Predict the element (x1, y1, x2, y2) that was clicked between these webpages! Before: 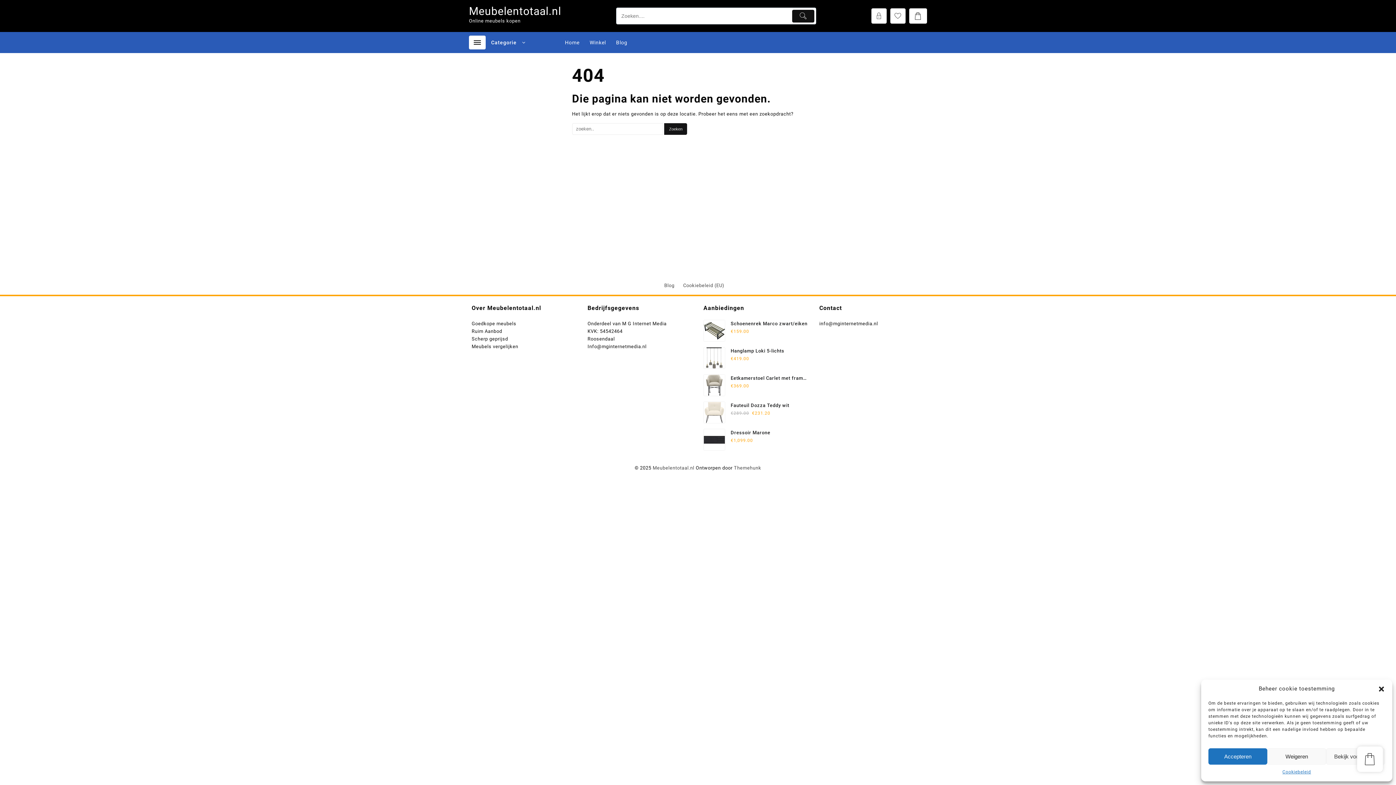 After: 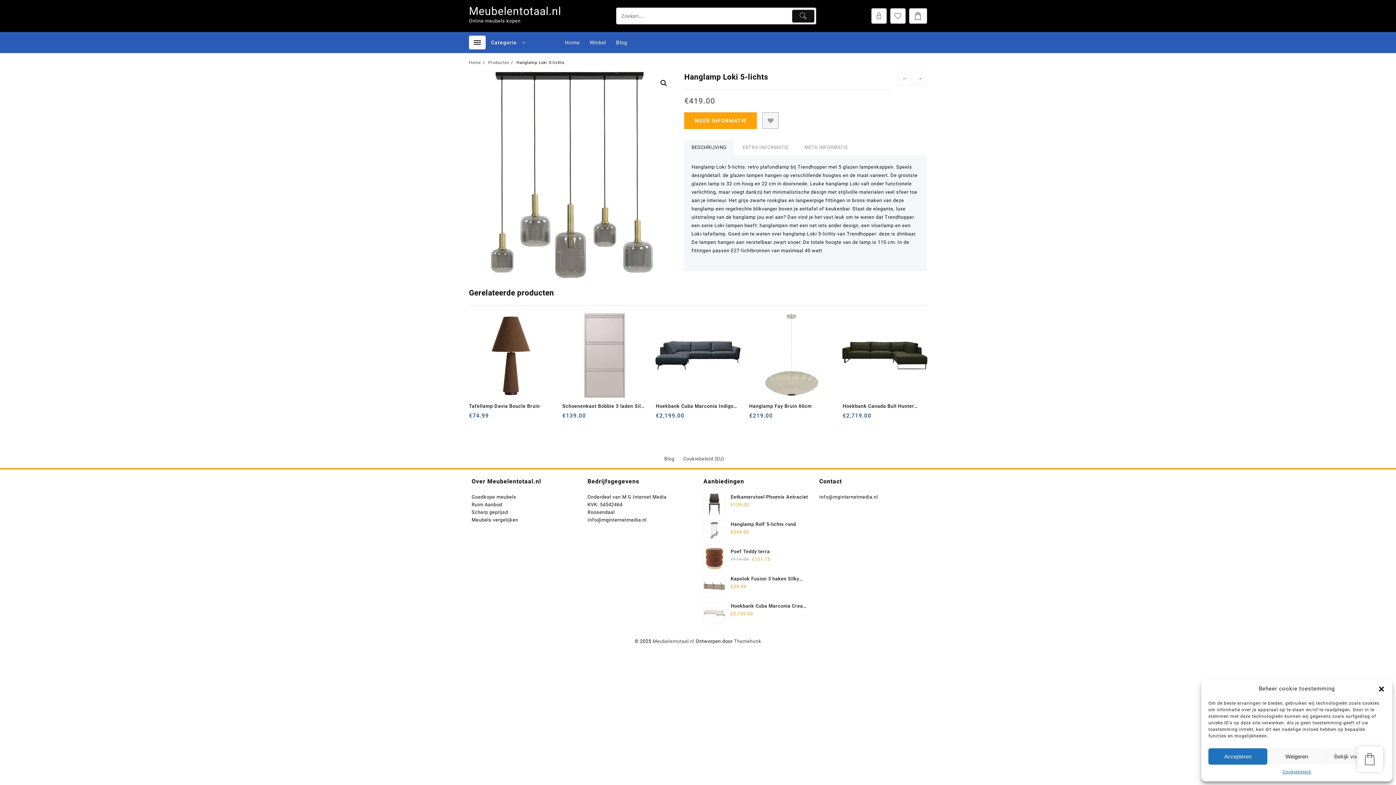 Action: bbox: (703, 347, 808, 354) label: Hanglamp Loki 5-lichts